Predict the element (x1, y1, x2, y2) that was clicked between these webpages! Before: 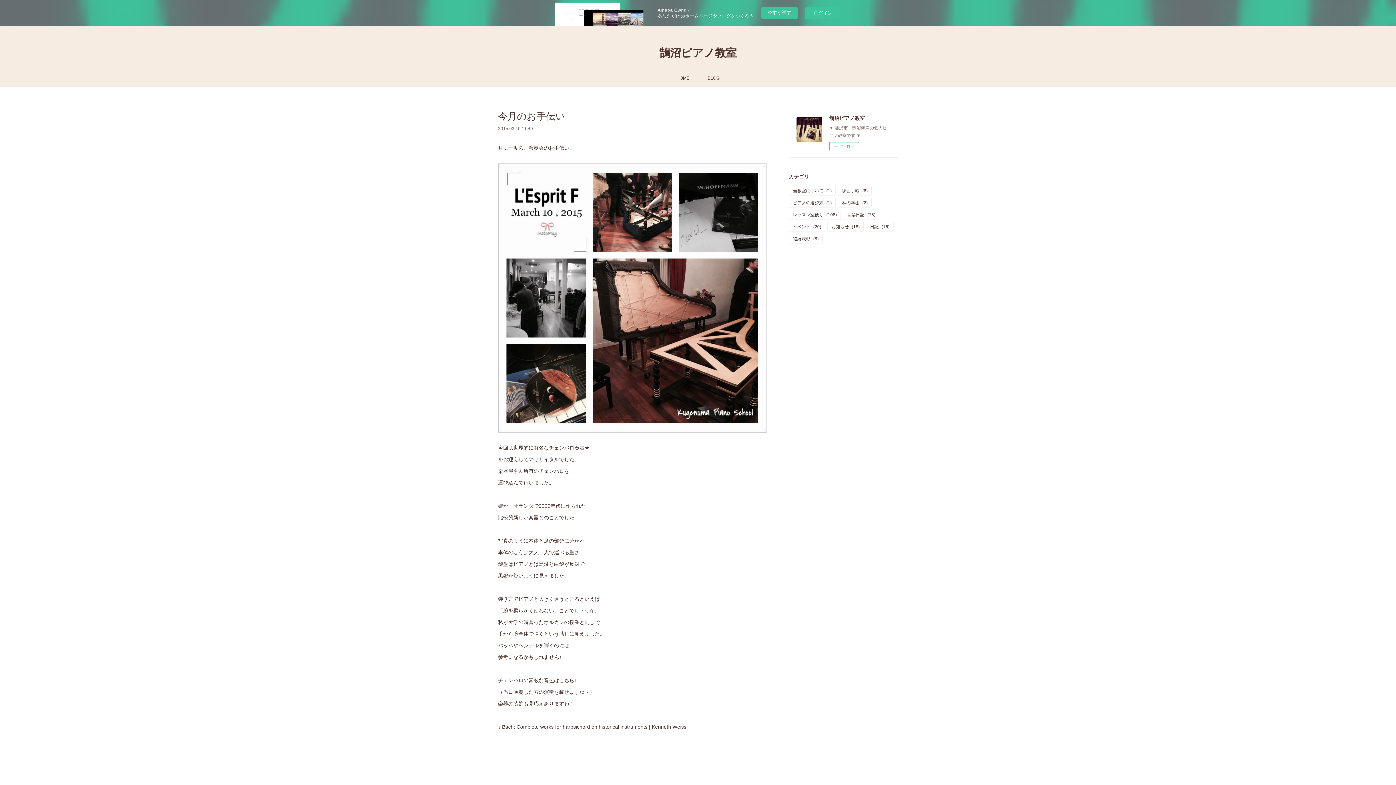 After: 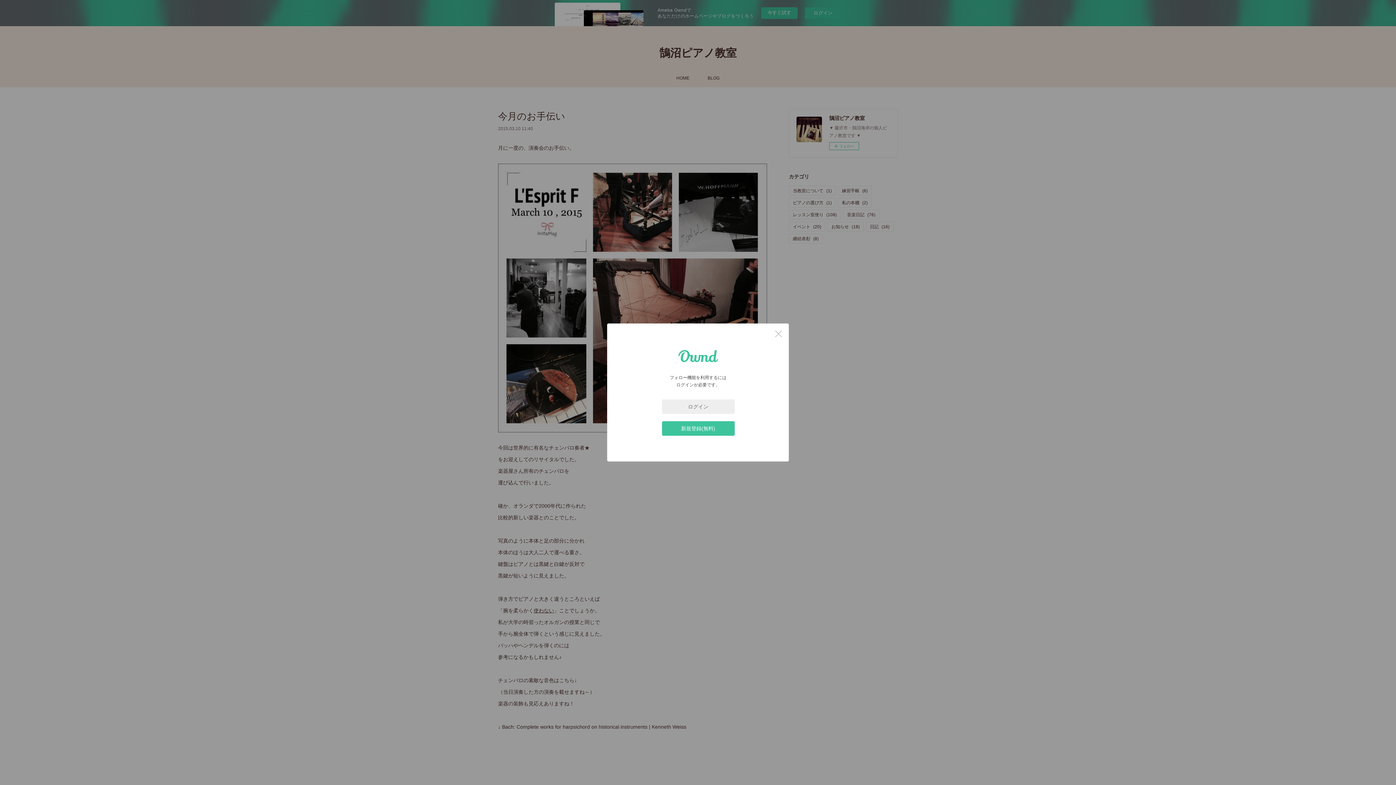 Action: bbox: (829, 142, 859, 150) label: フォロー